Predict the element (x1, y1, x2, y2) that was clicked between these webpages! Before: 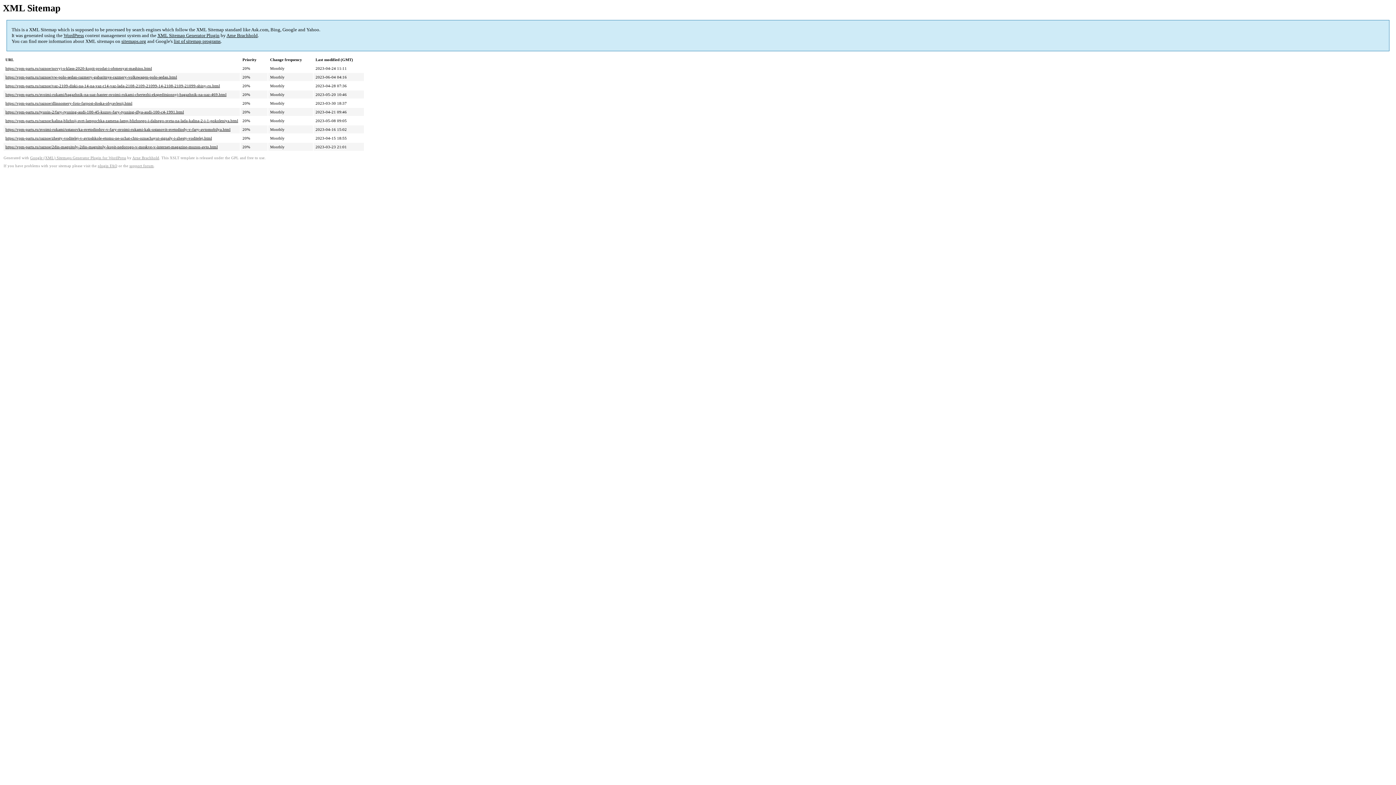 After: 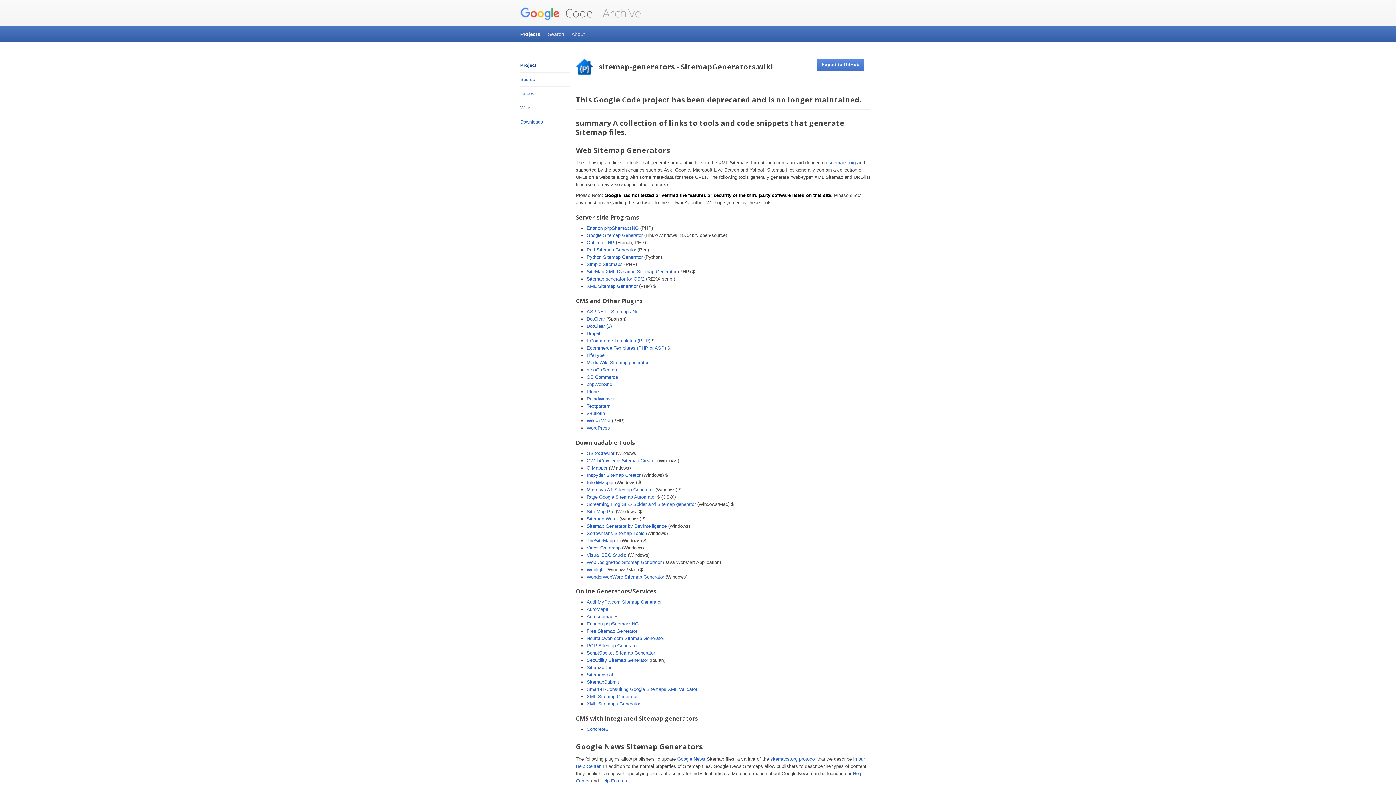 Action: label: list of sitemap programs bbox: (173, 38, 220, 44)